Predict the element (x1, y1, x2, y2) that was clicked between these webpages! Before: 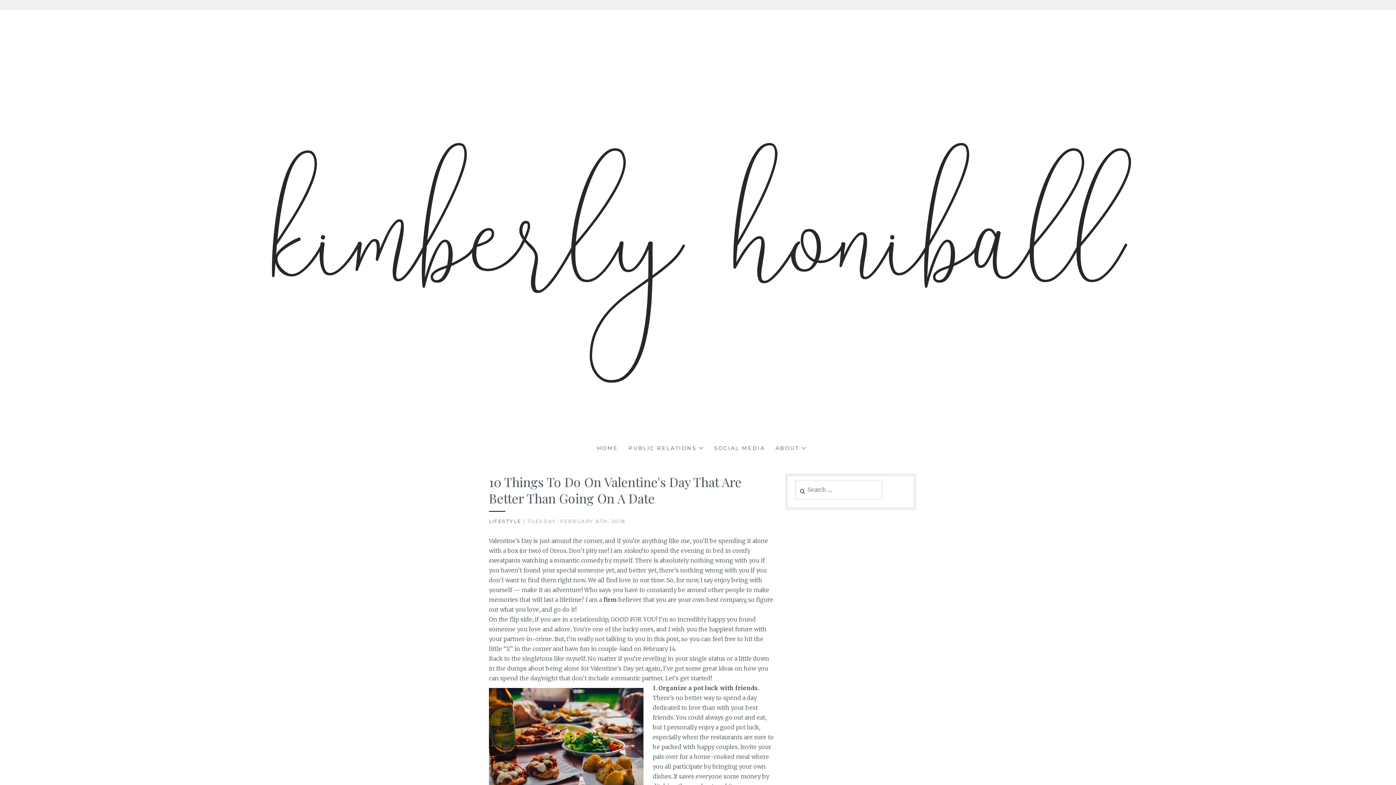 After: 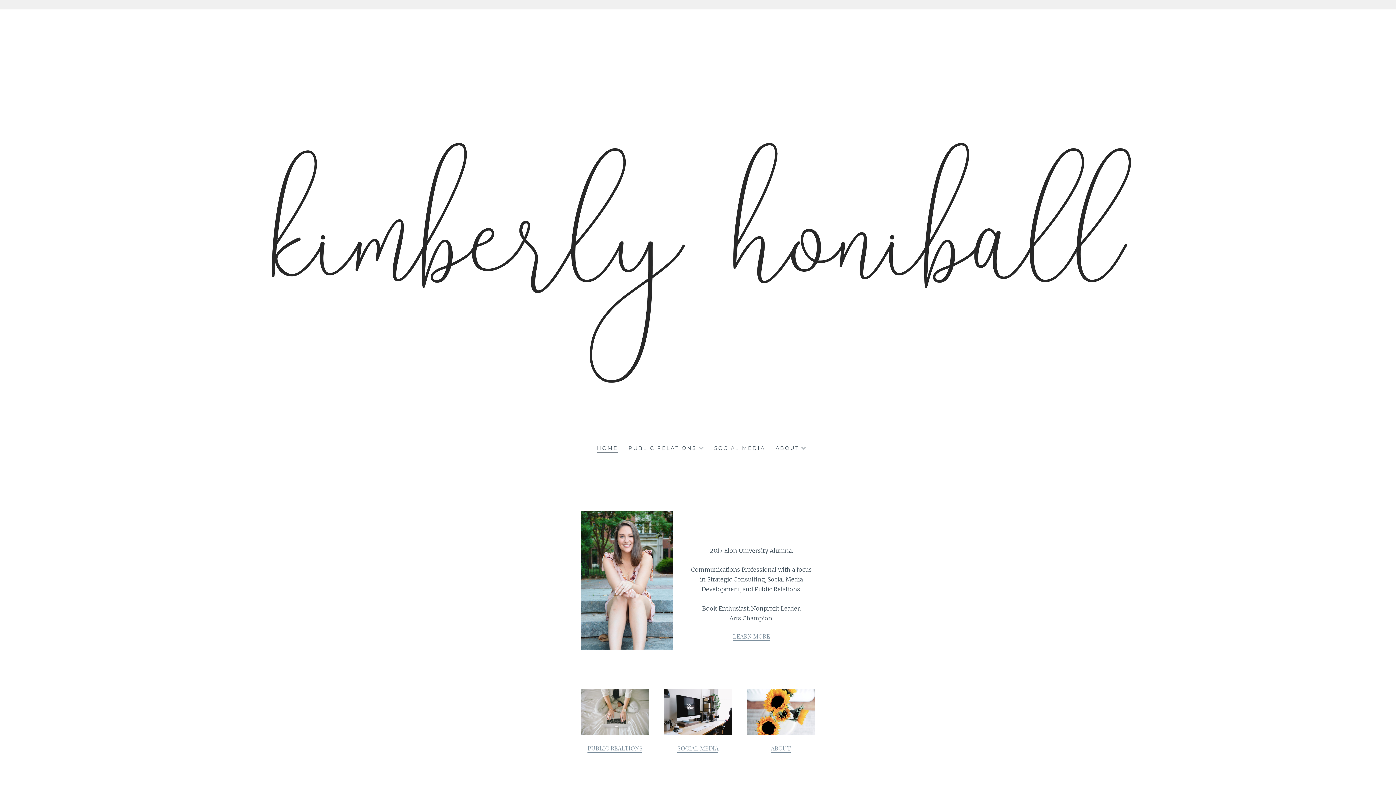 Action: bbox: (9, 427, 1387, 434)